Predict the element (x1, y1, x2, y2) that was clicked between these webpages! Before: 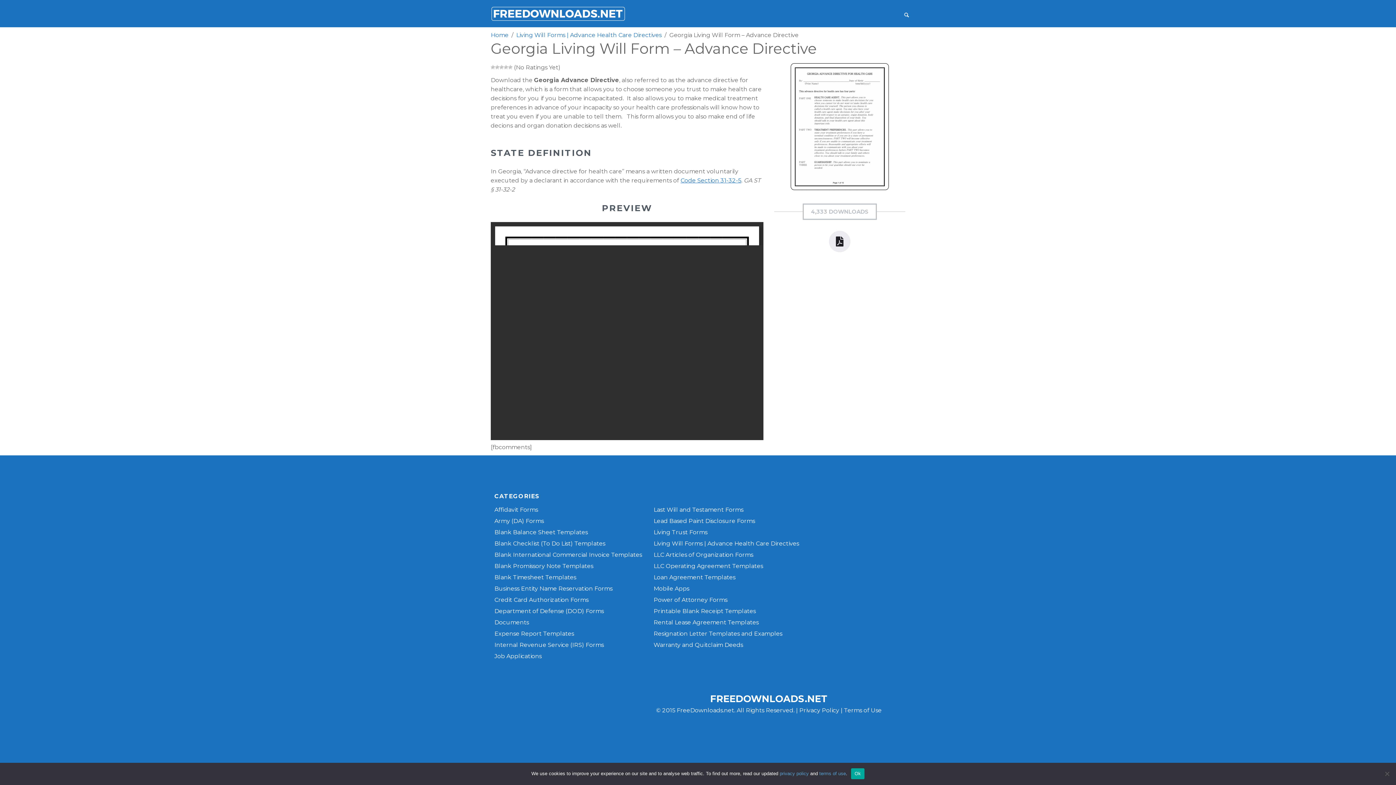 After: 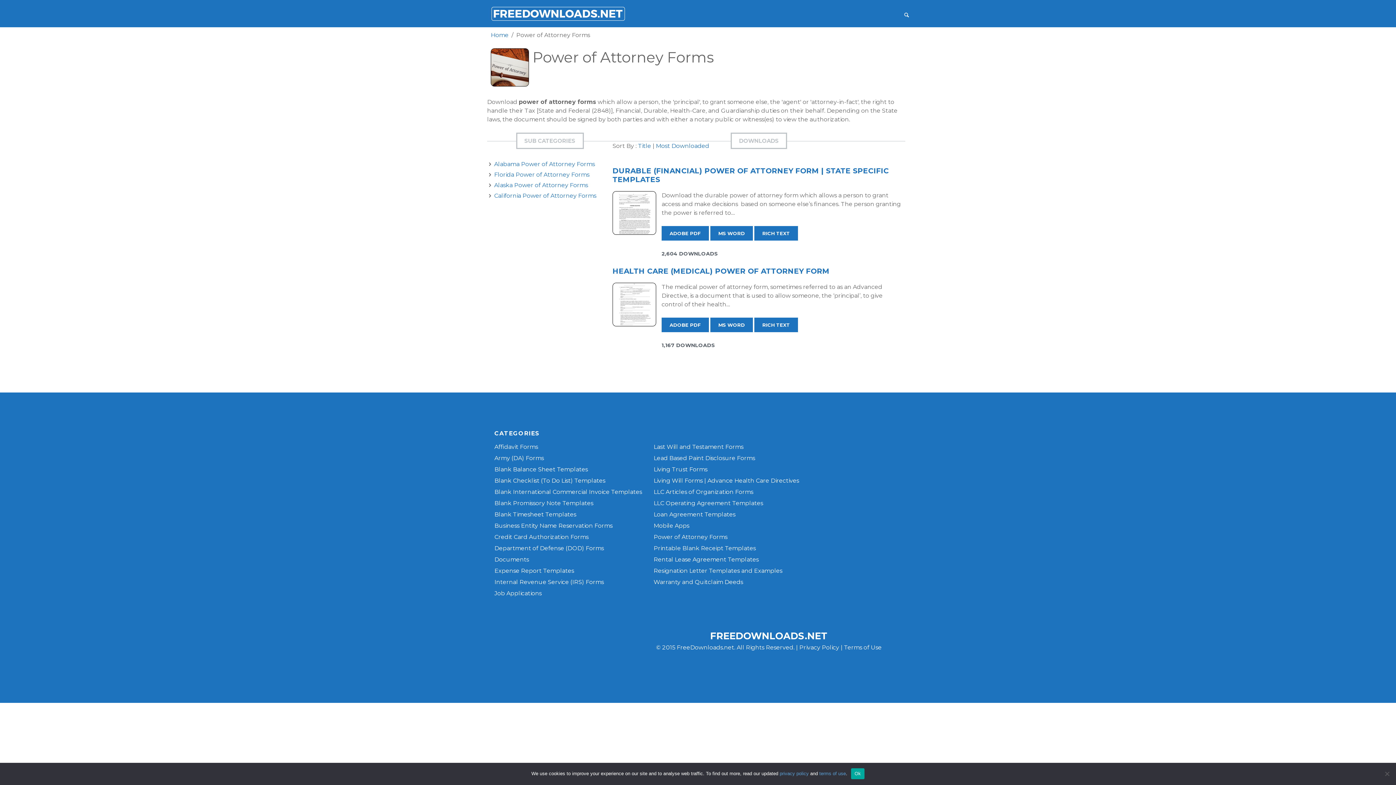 Action: bbox: (653, 596, 727, 603) label: Power of Attorney Forms